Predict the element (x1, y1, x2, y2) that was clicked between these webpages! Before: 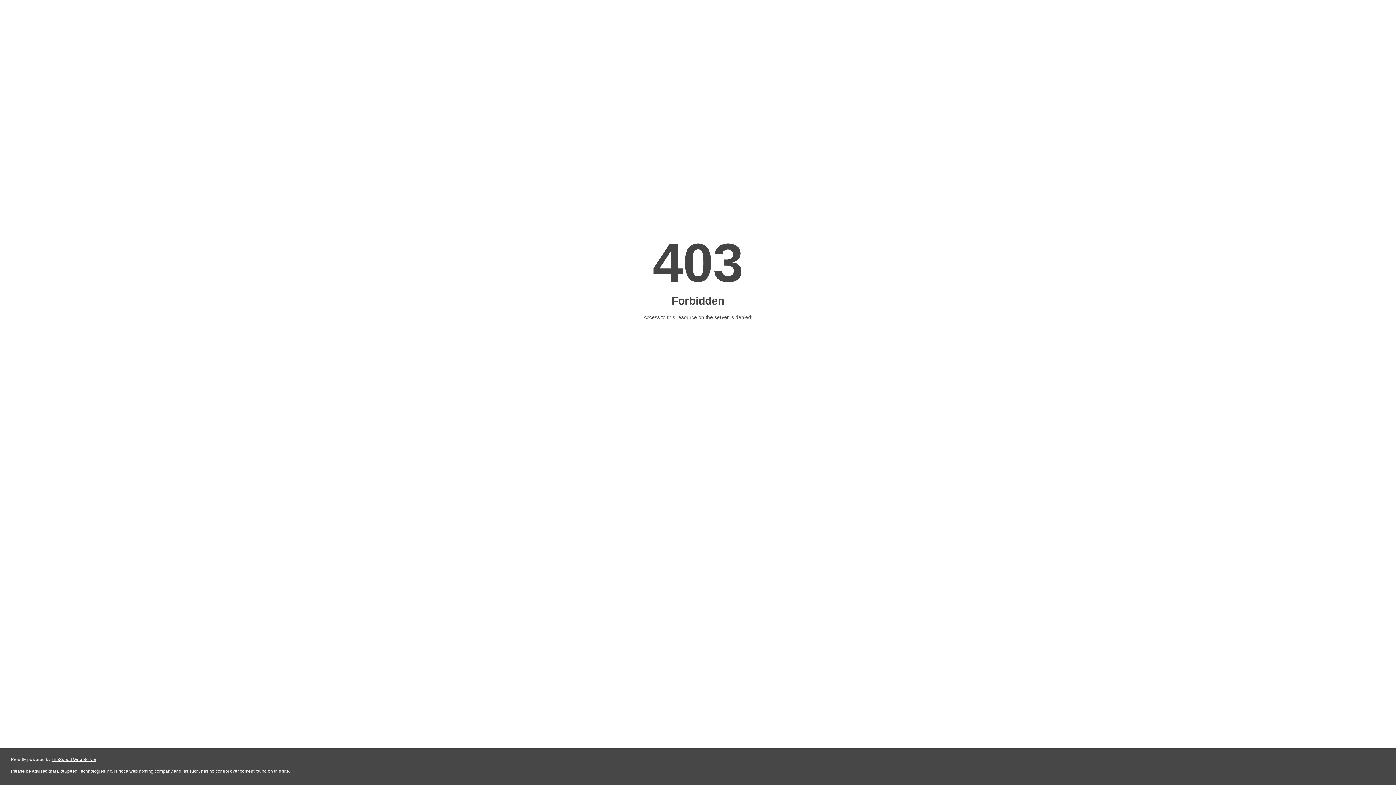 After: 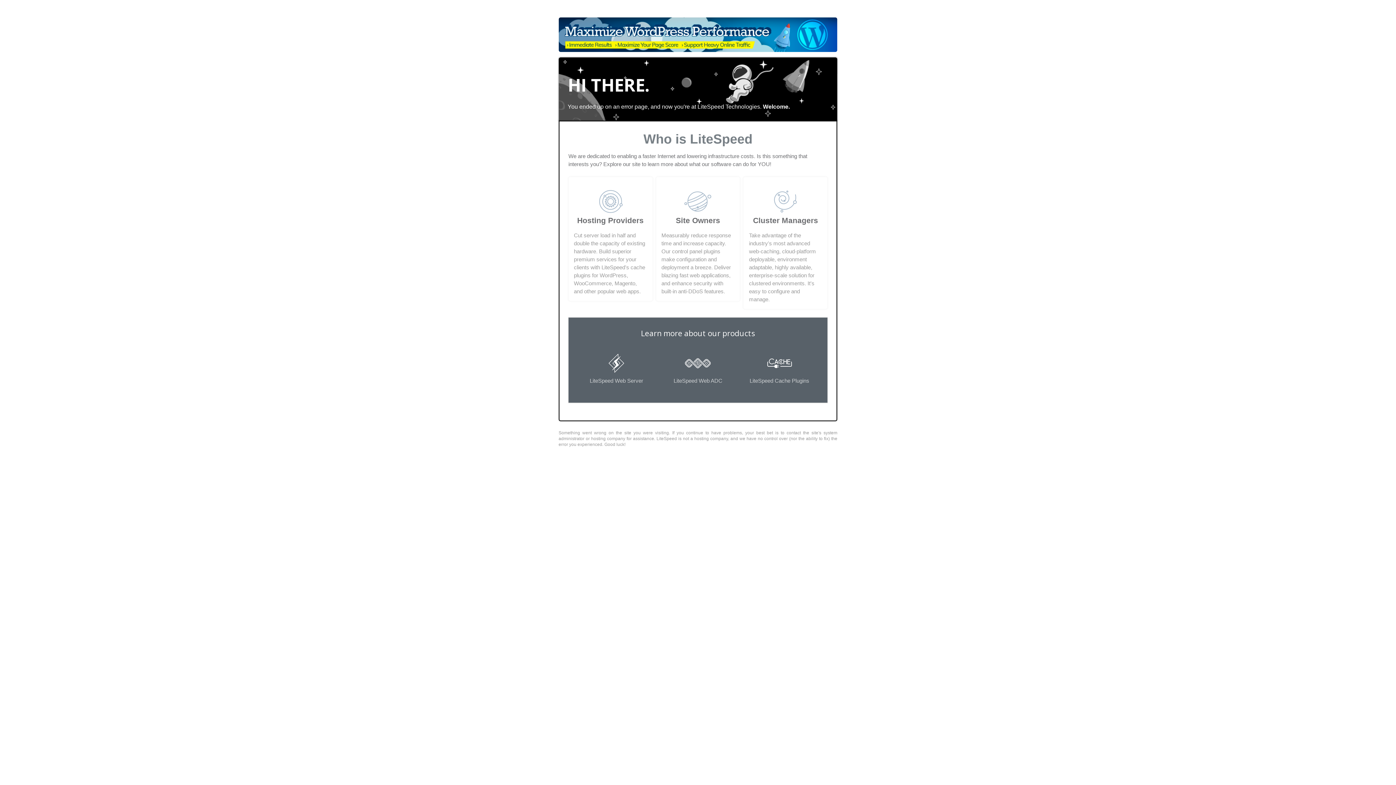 Action: label: LiteSpeed Web Server bbox: (51, 757, 96, 762)